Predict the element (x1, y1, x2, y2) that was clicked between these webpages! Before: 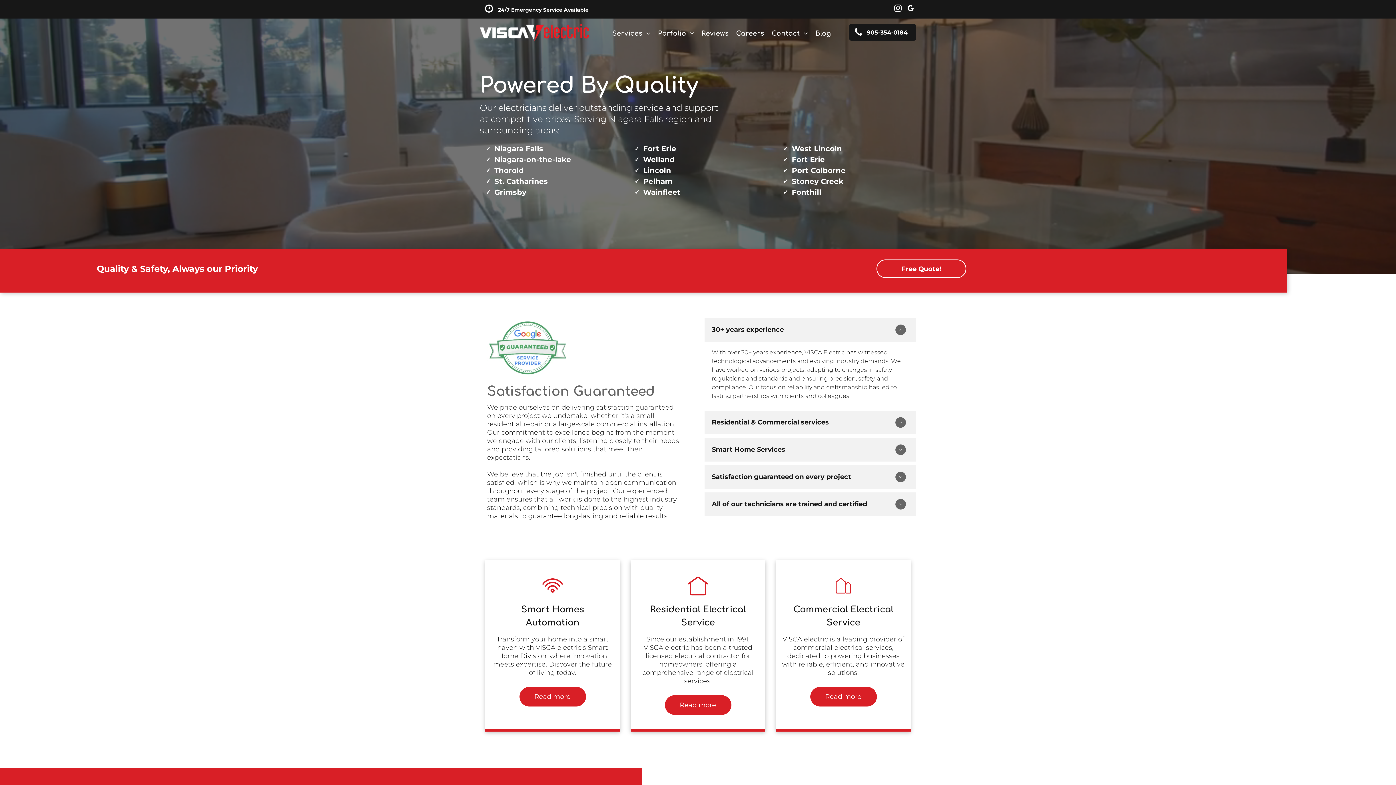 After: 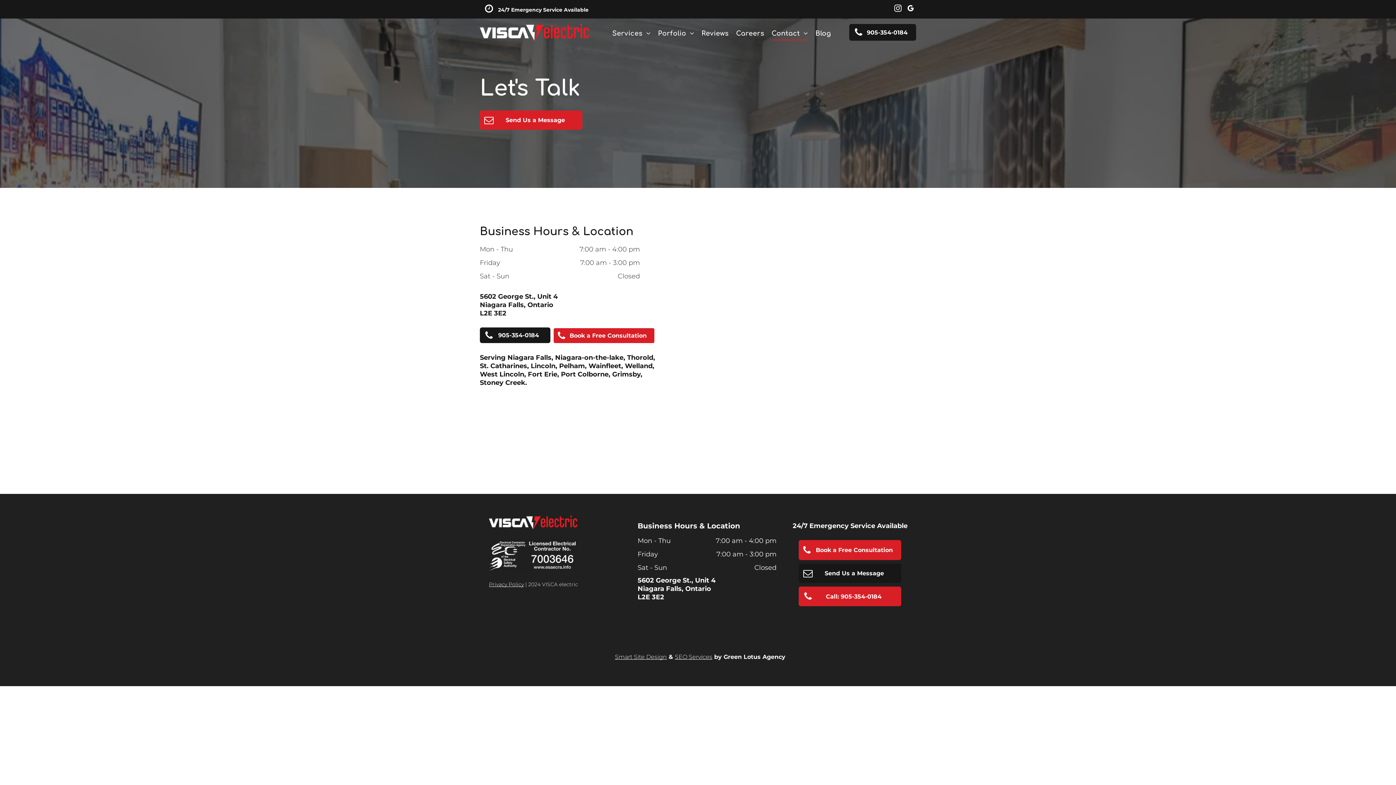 Action: bbox: (768, 26, 811, 40) label: Contact